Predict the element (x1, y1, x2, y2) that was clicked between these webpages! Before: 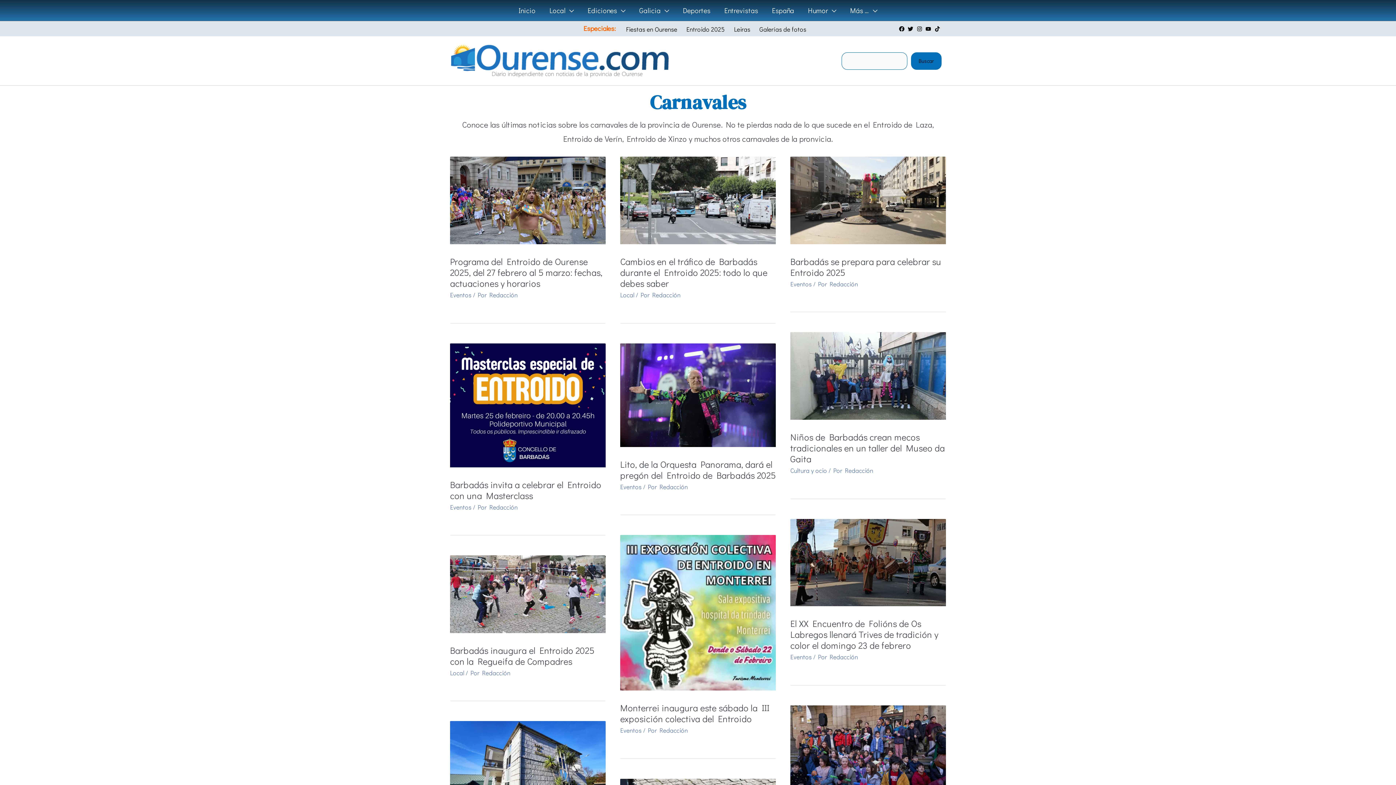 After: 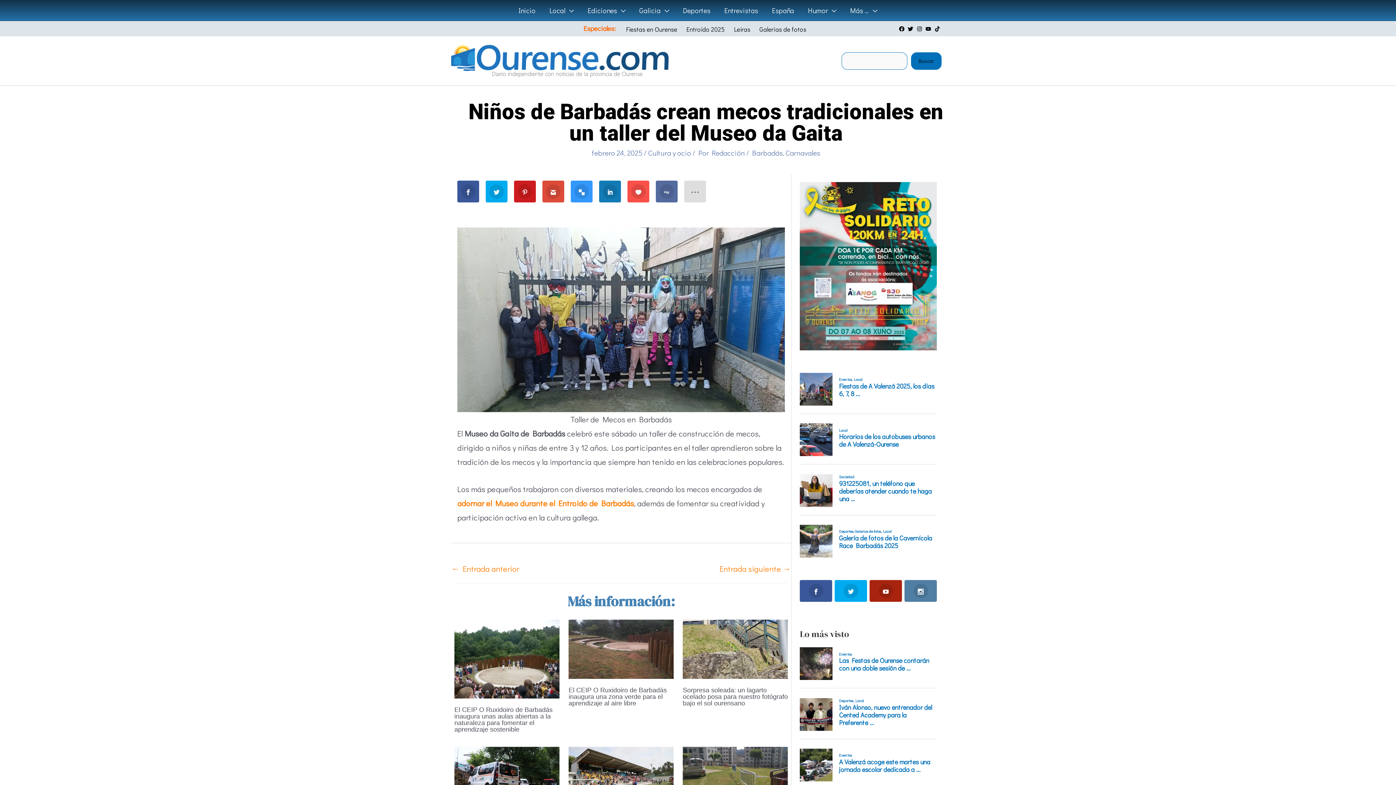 Action: label: Leer: Niños de Barbadás crean mecos tradicionales en un taller del Museo da Gaita bbox: (790, 369, 946, 380)